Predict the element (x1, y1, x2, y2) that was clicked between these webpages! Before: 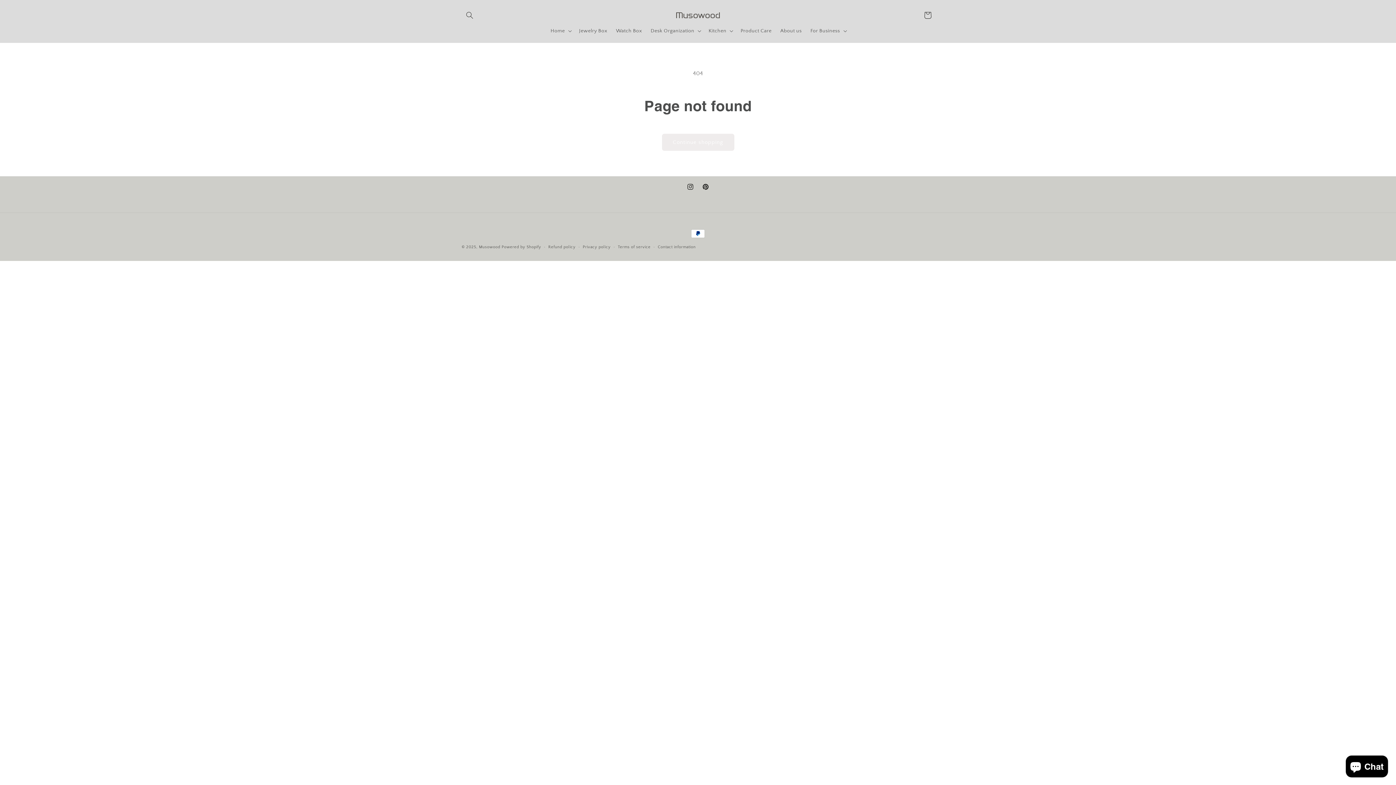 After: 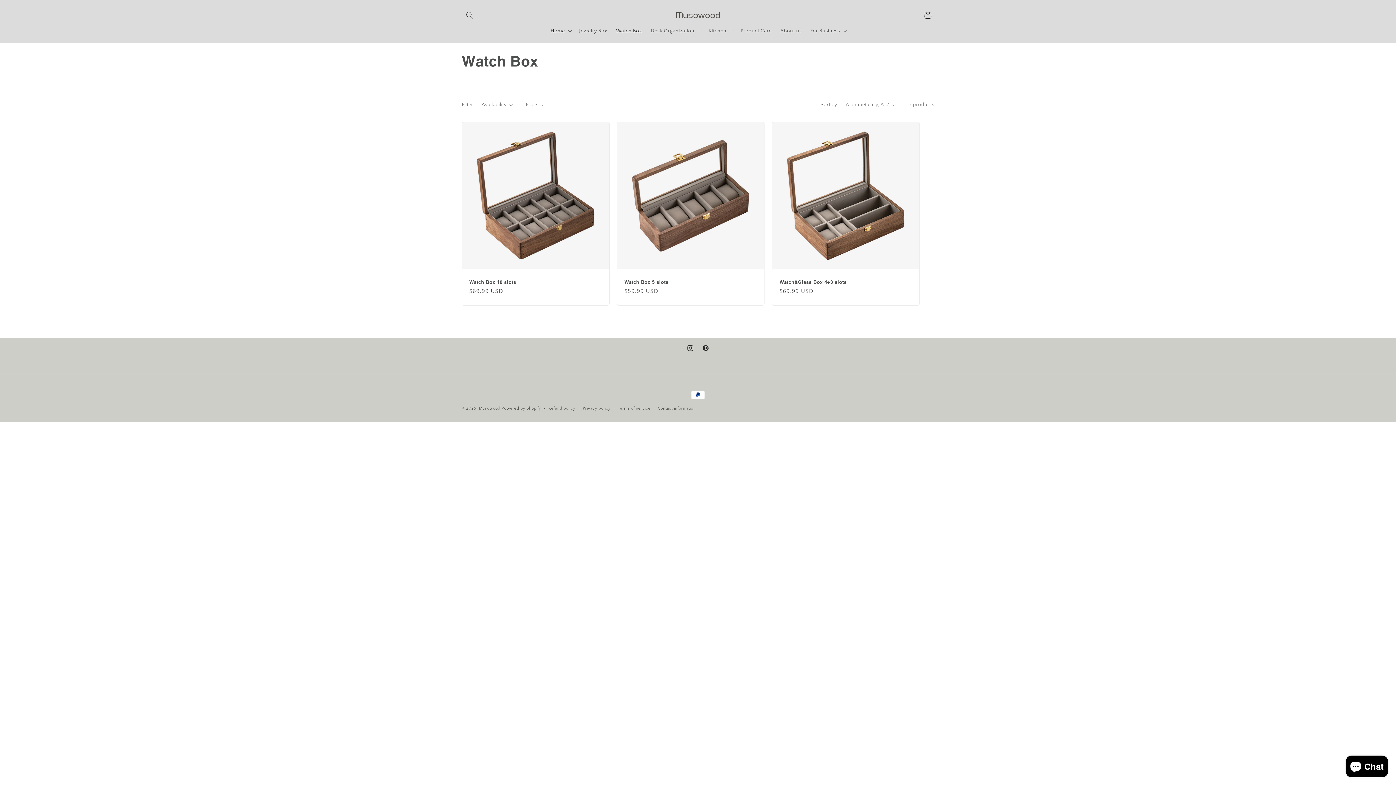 Action: bbox: (611, 23, 646, 38) label: Watch Box